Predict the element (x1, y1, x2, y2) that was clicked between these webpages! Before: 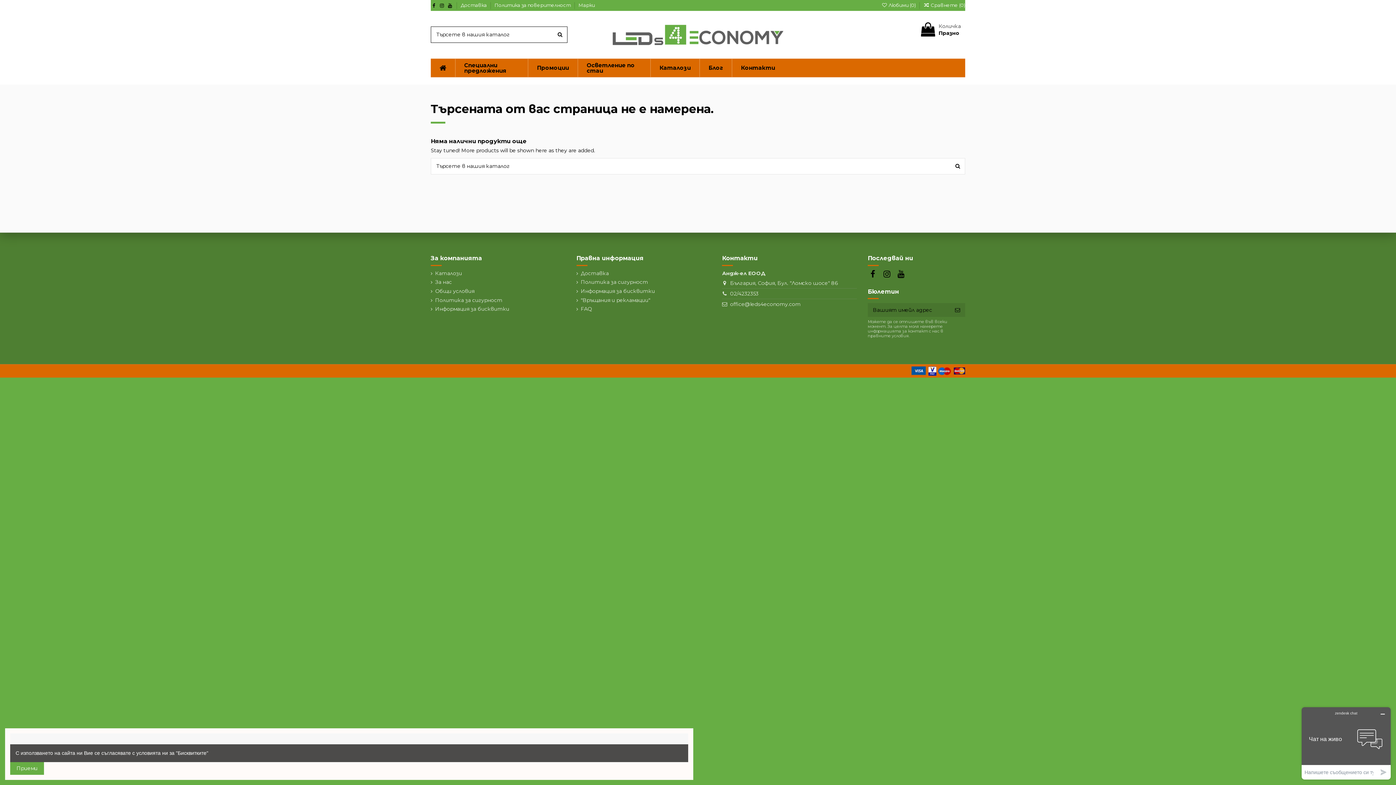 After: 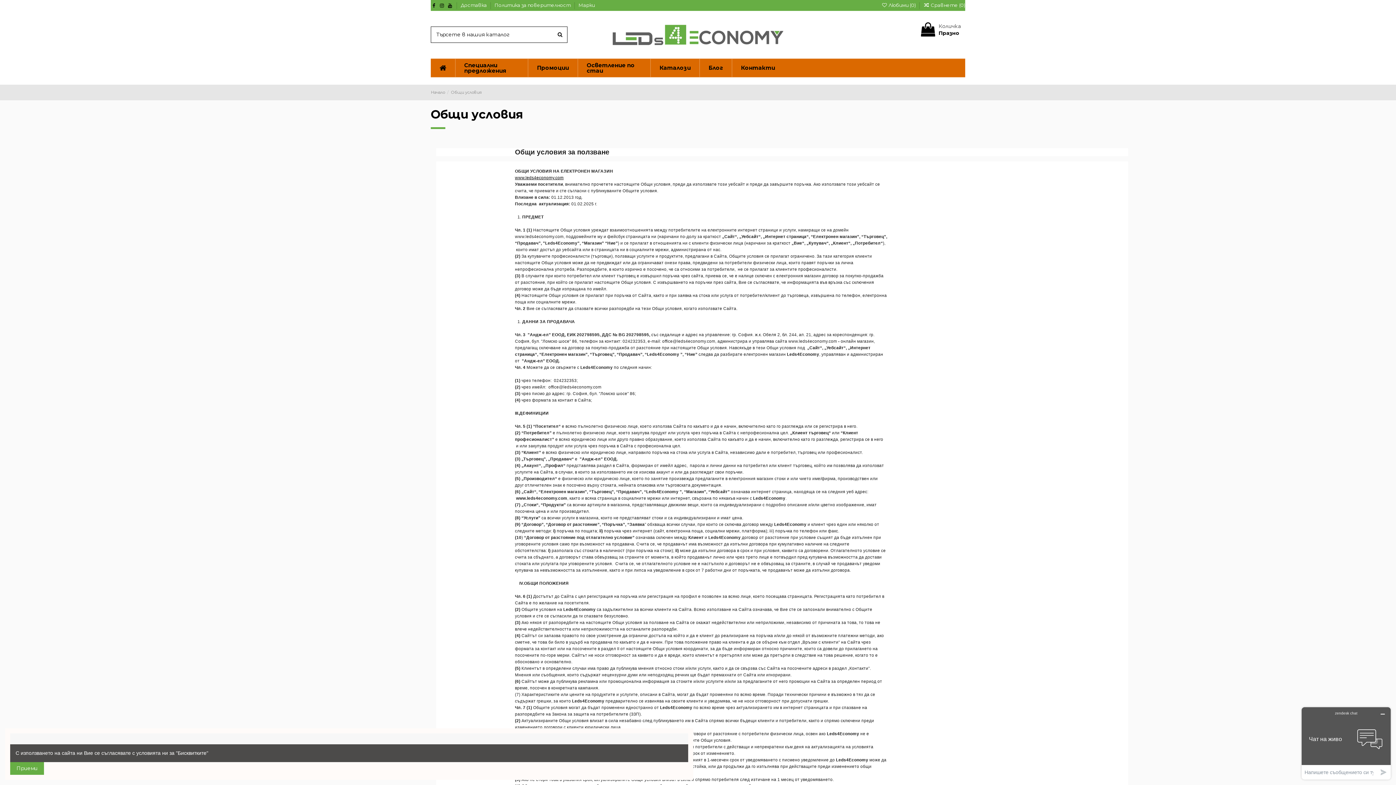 Action: label: Общи условия bbox: (430, 288, 474, 294)